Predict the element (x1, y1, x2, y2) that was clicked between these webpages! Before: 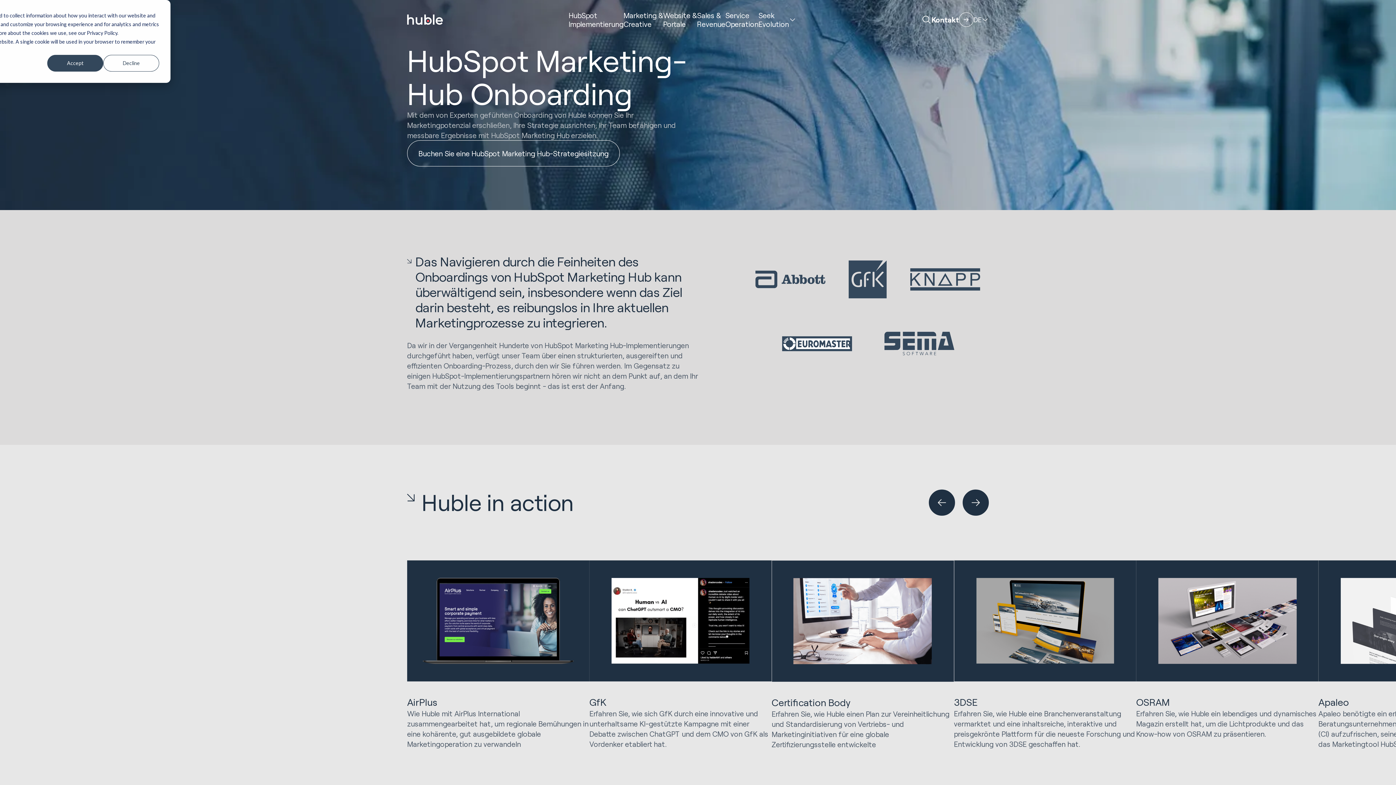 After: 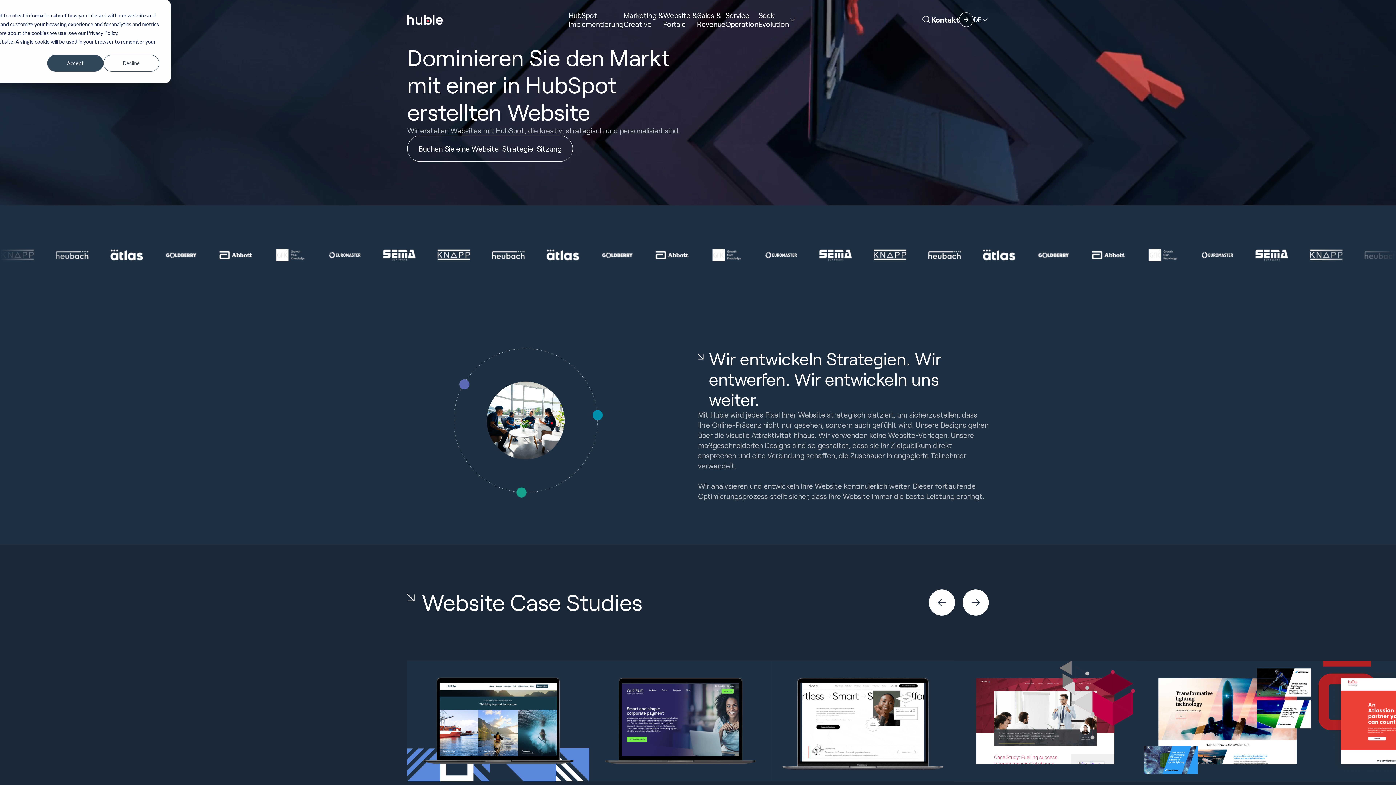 Action: bbox: (663, 10, 697, 28) label: Website &
Portale